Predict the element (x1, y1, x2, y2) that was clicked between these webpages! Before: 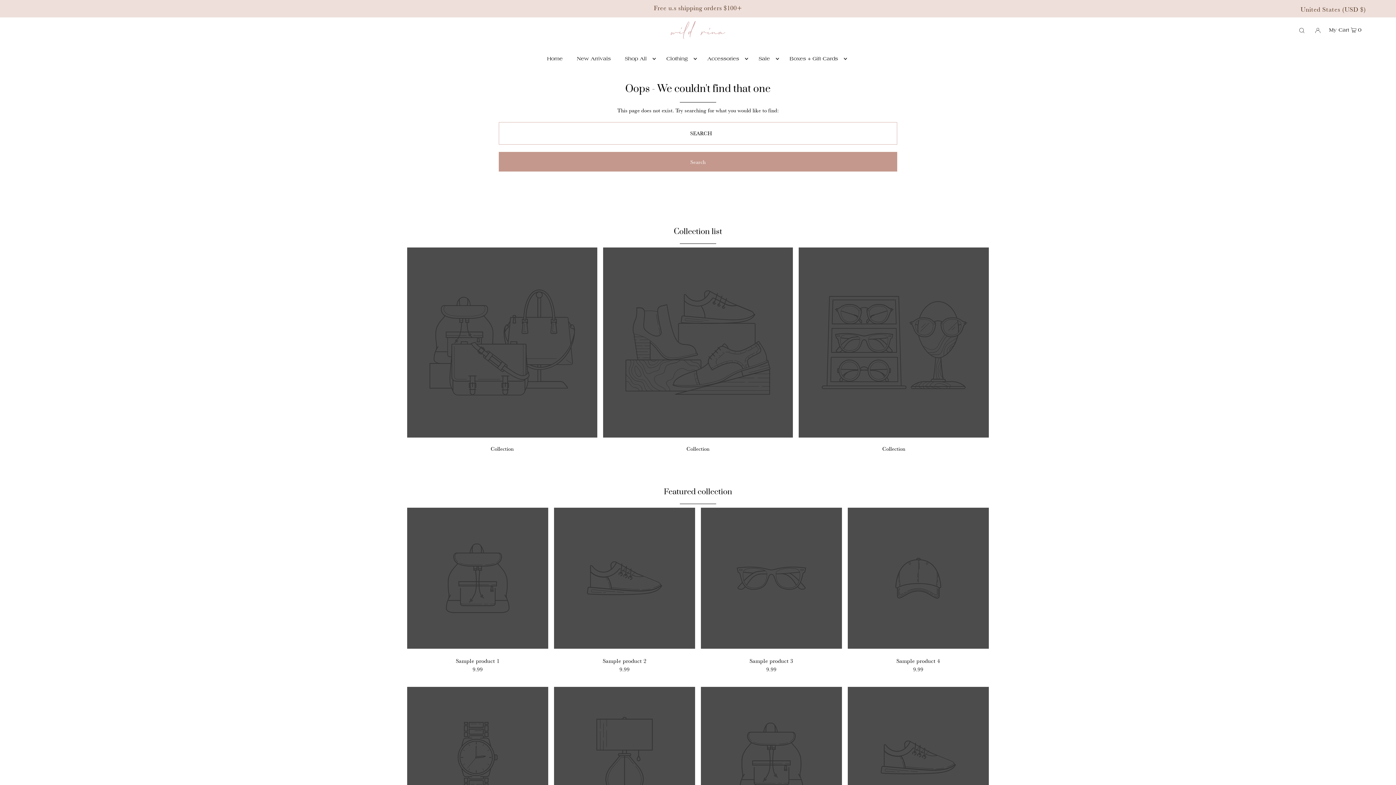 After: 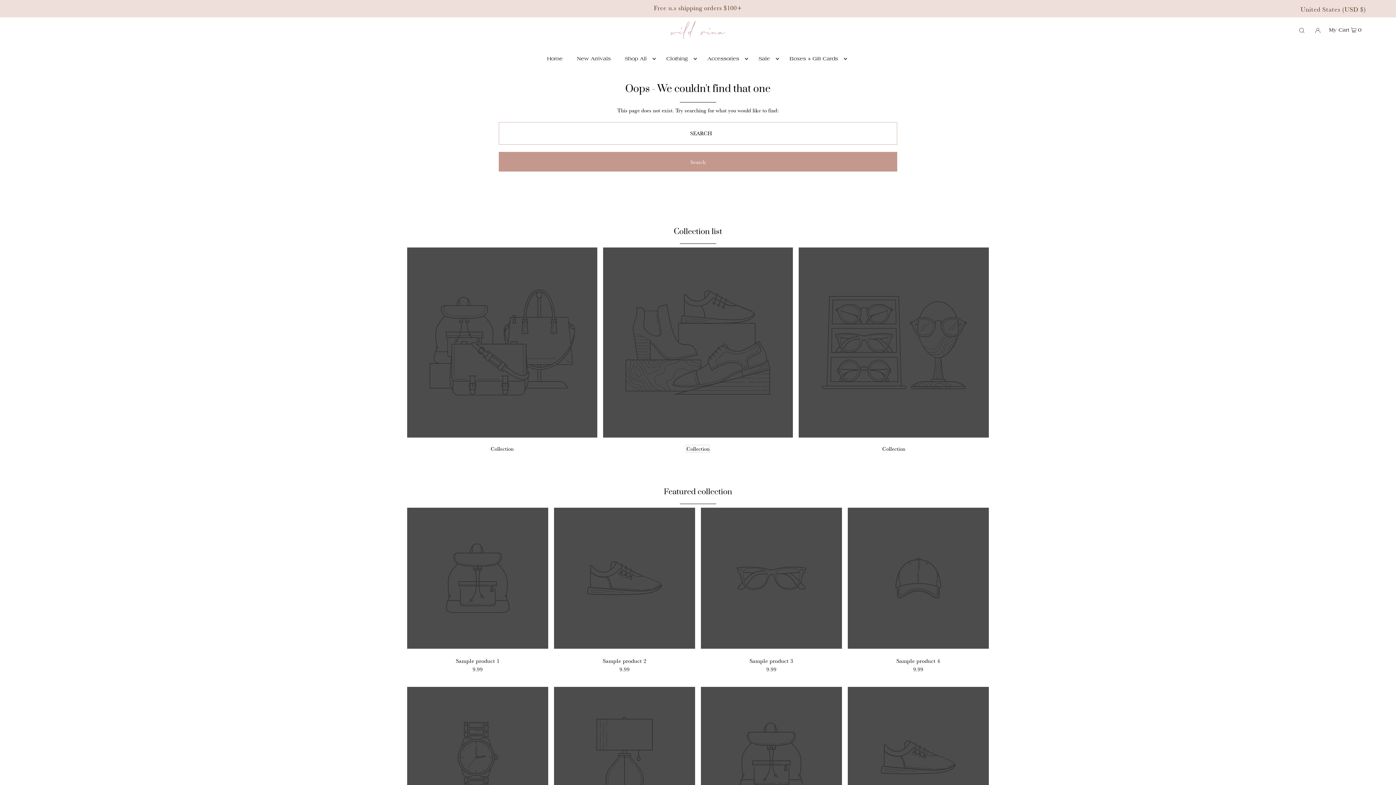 Action: bbox: (686, 445, 709, 452) label: Collection